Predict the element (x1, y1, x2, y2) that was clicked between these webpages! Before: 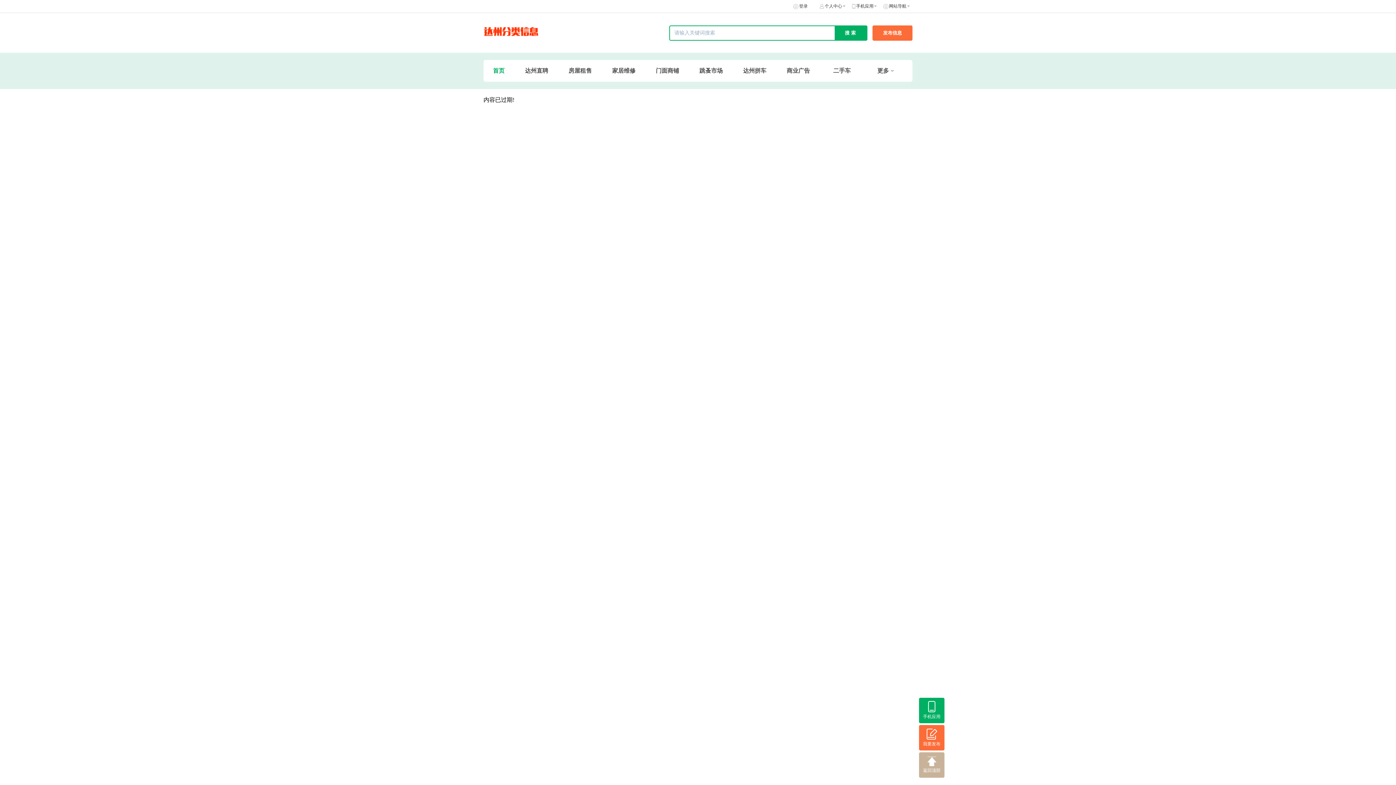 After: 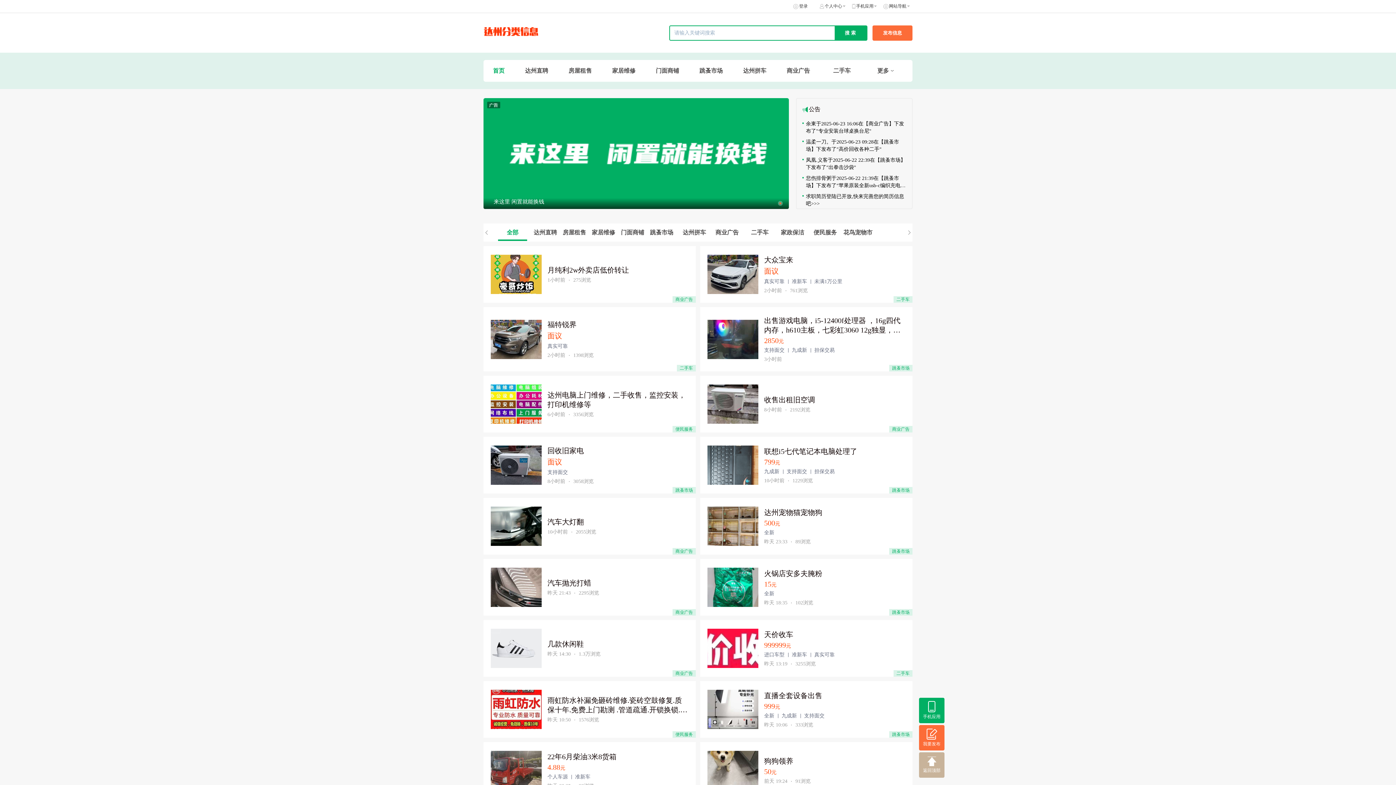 Action: bbox: (483, 23, 618, 42)